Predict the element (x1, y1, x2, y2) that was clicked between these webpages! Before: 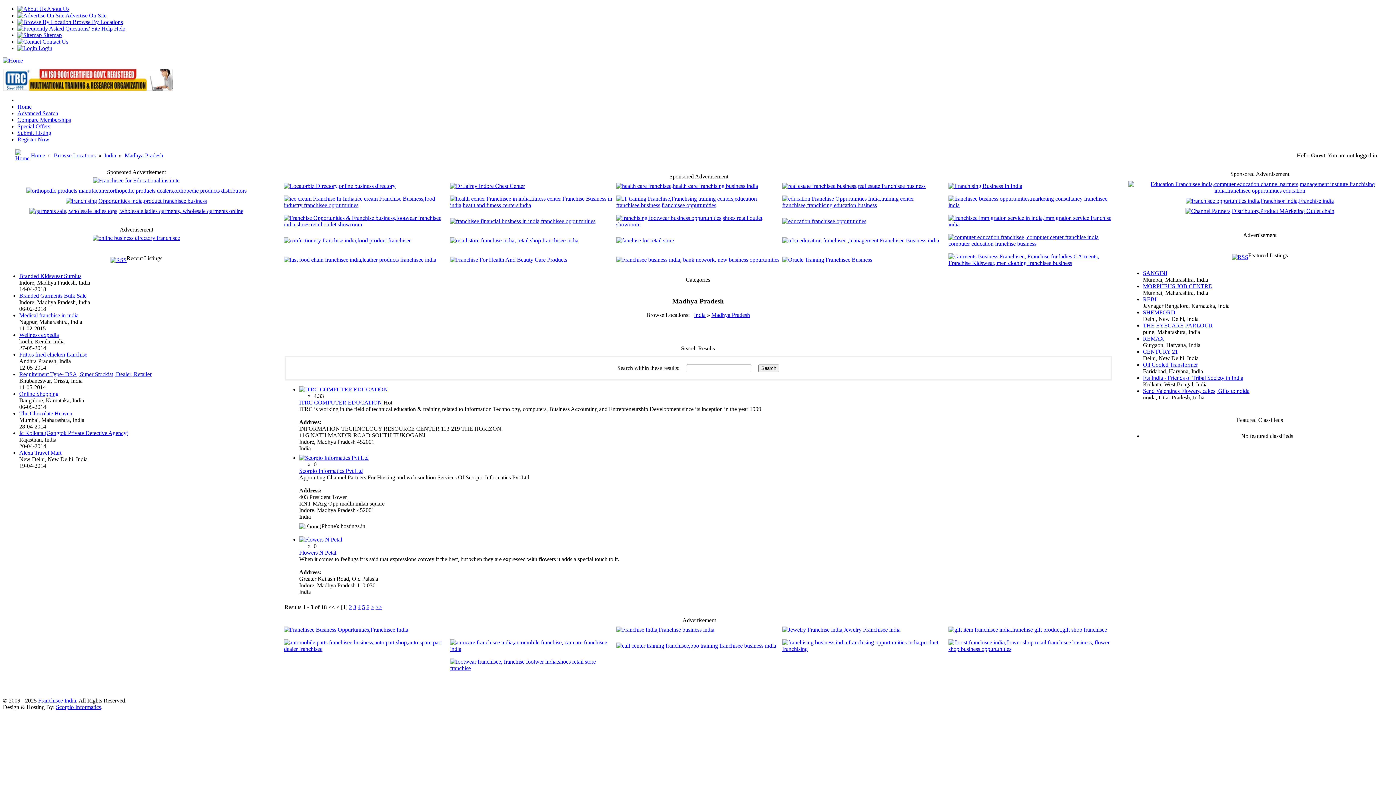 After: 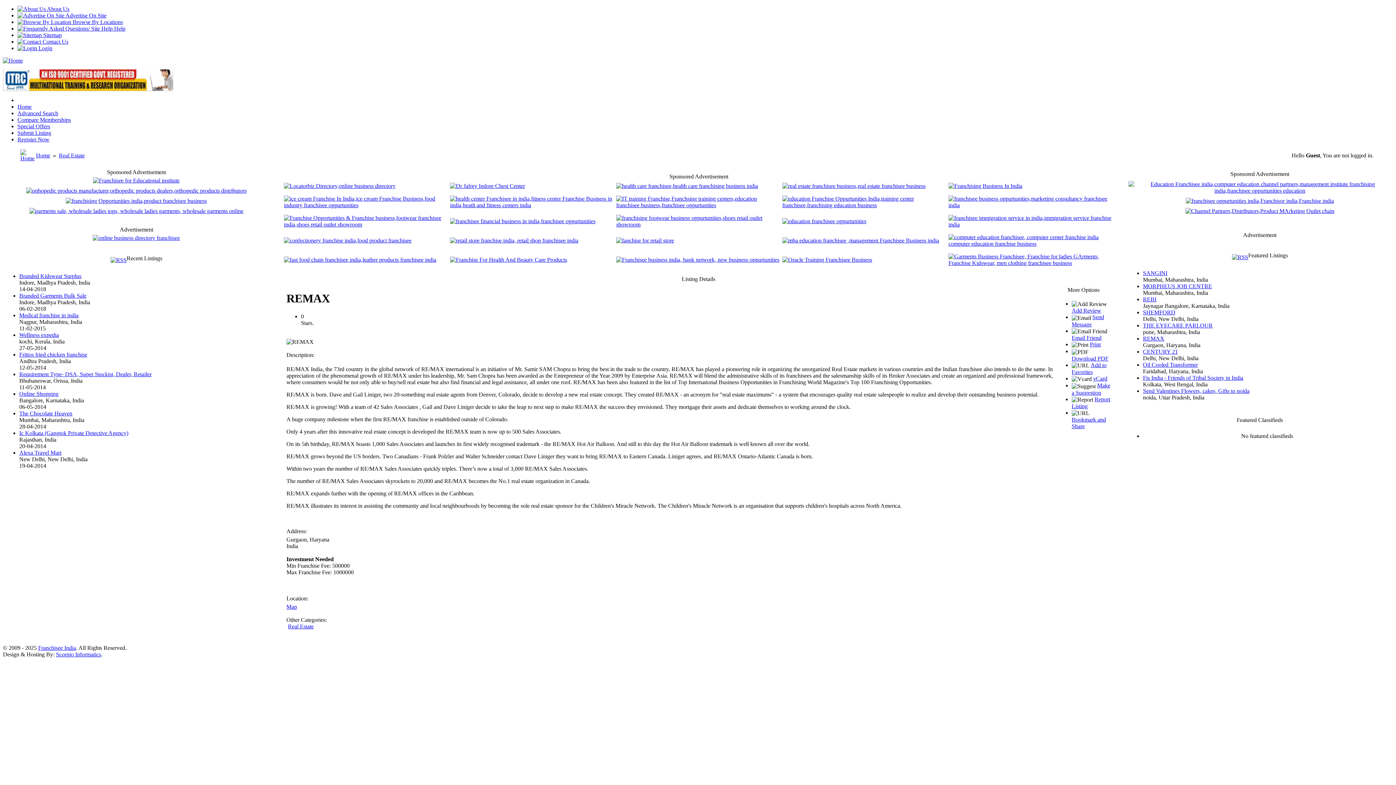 Action: bbox: (1143, 335, 1164, 341) label: REMAX